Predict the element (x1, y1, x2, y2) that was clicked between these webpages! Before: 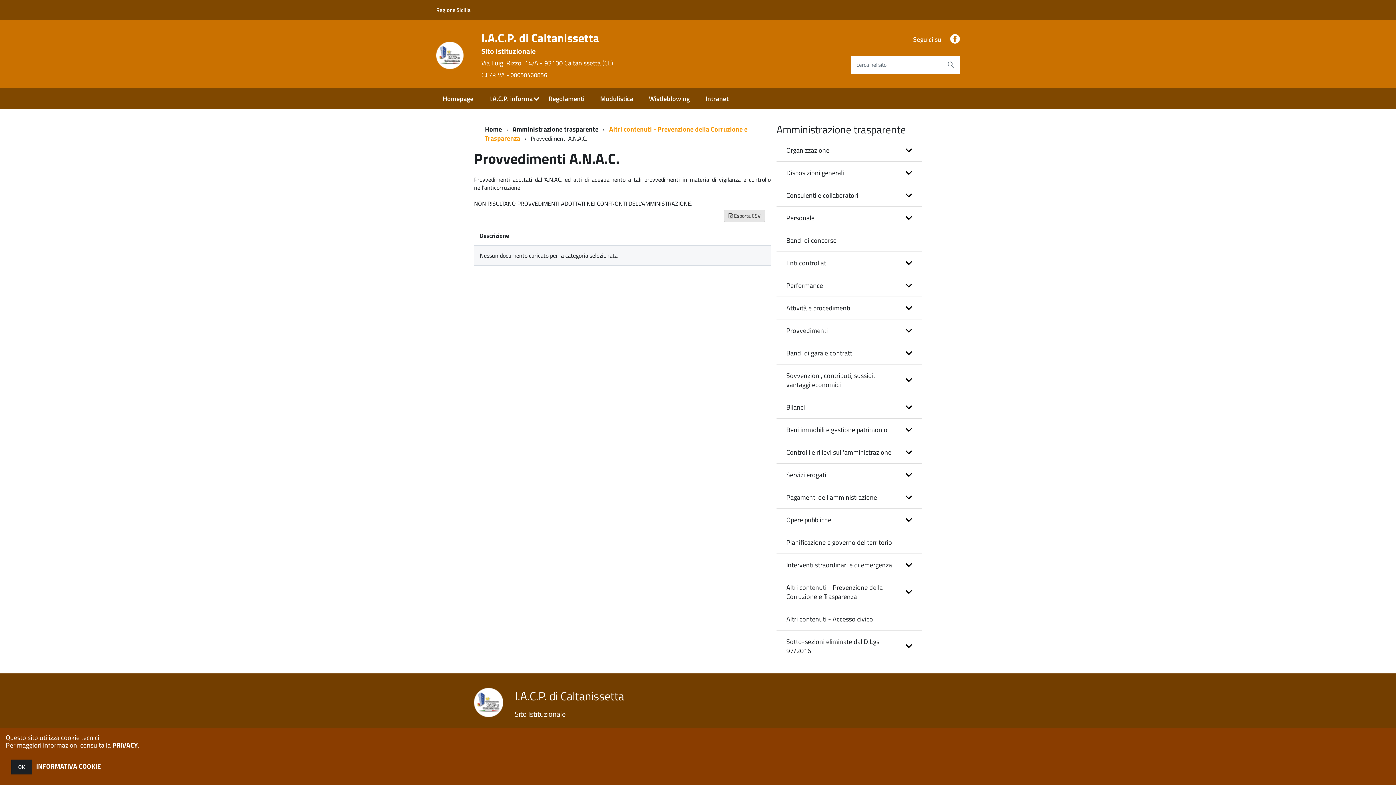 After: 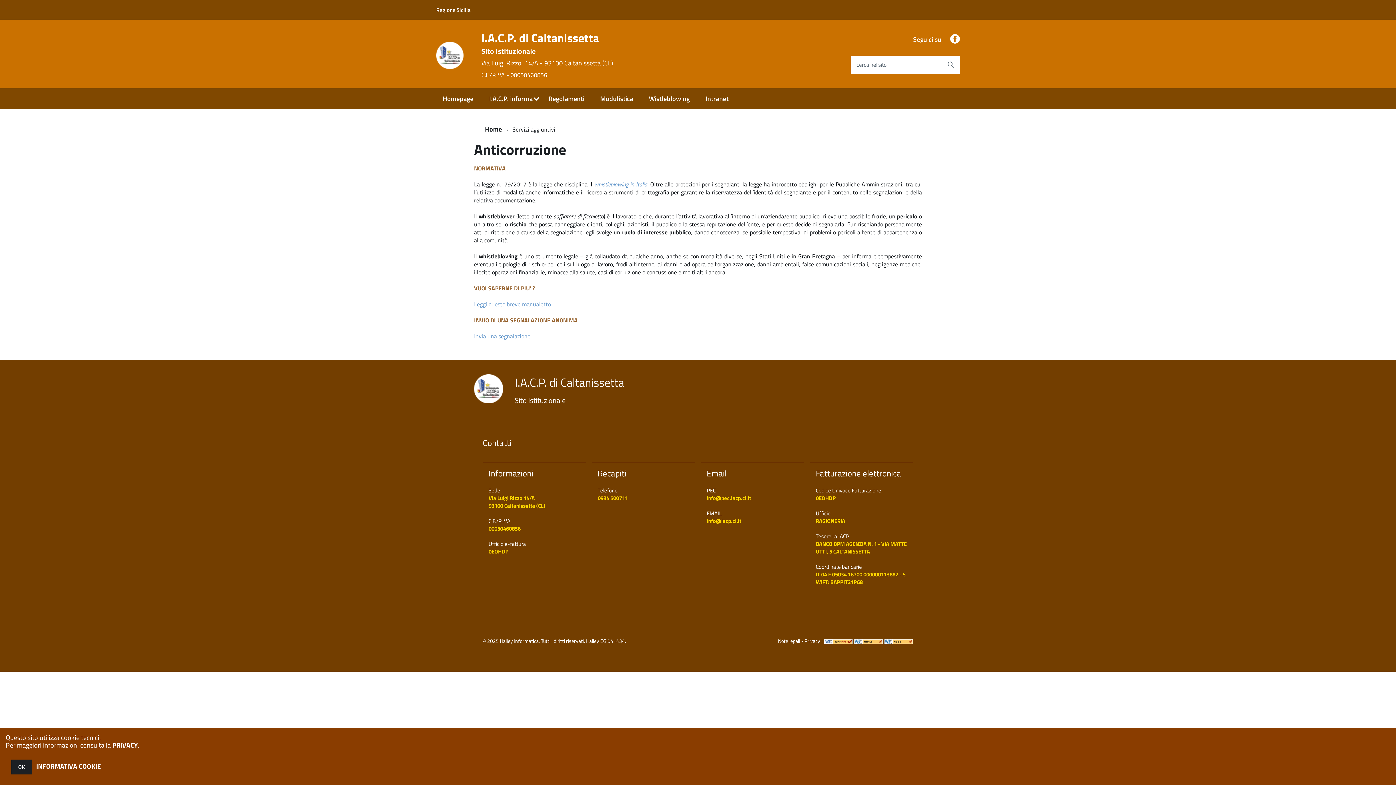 Action: bbox: (642, 88, 699, 109) label: Wistleblowing